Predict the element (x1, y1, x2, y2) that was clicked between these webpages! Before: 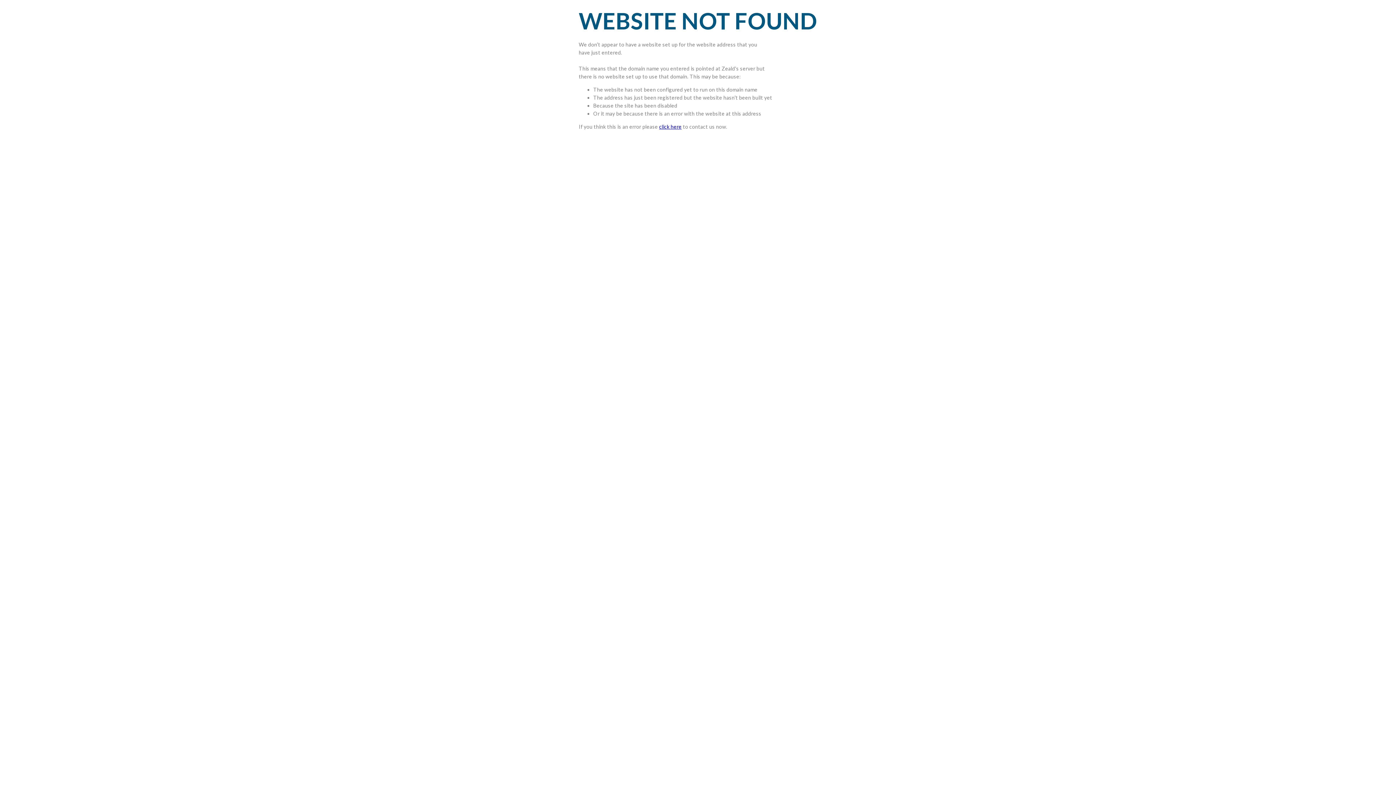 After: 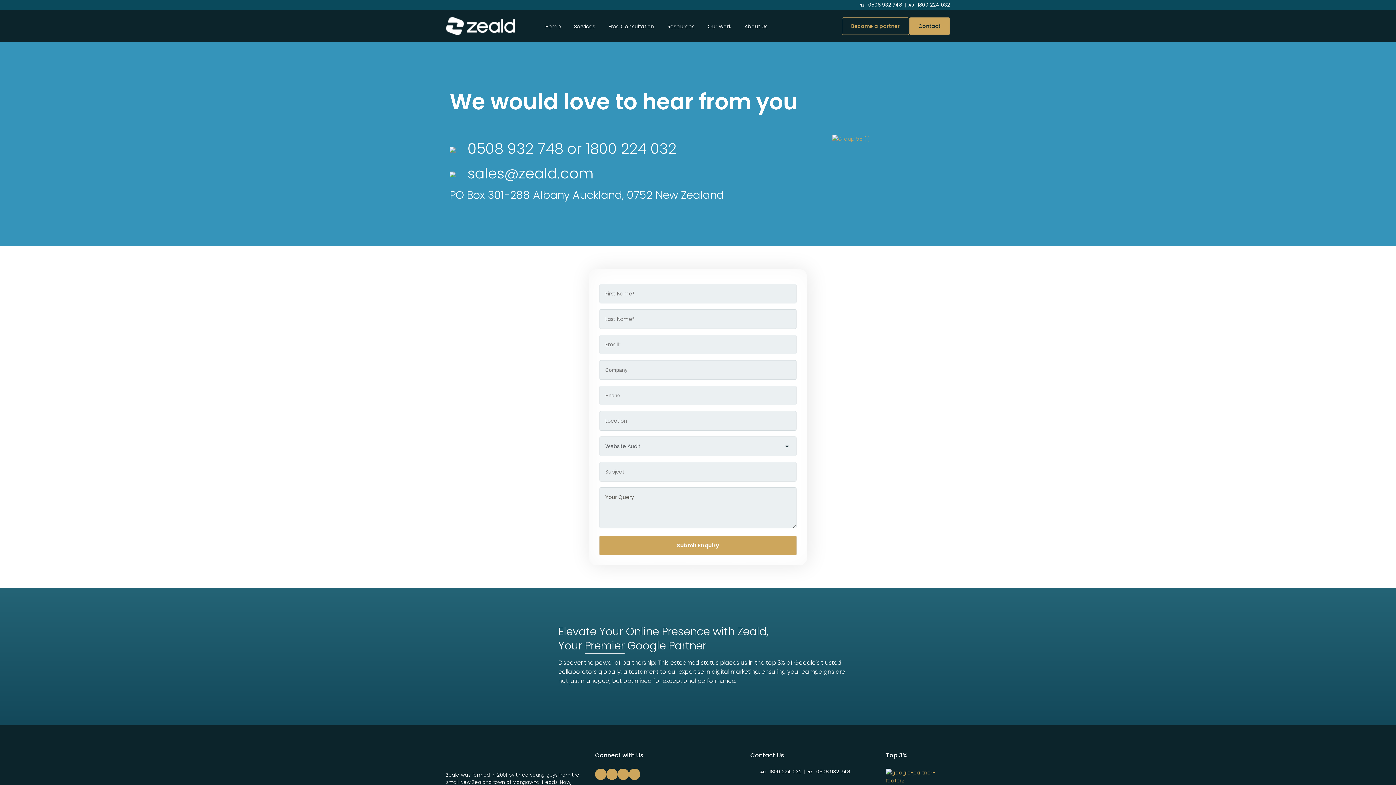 Action: label: click here bbox: (659, 123, 681, 129)